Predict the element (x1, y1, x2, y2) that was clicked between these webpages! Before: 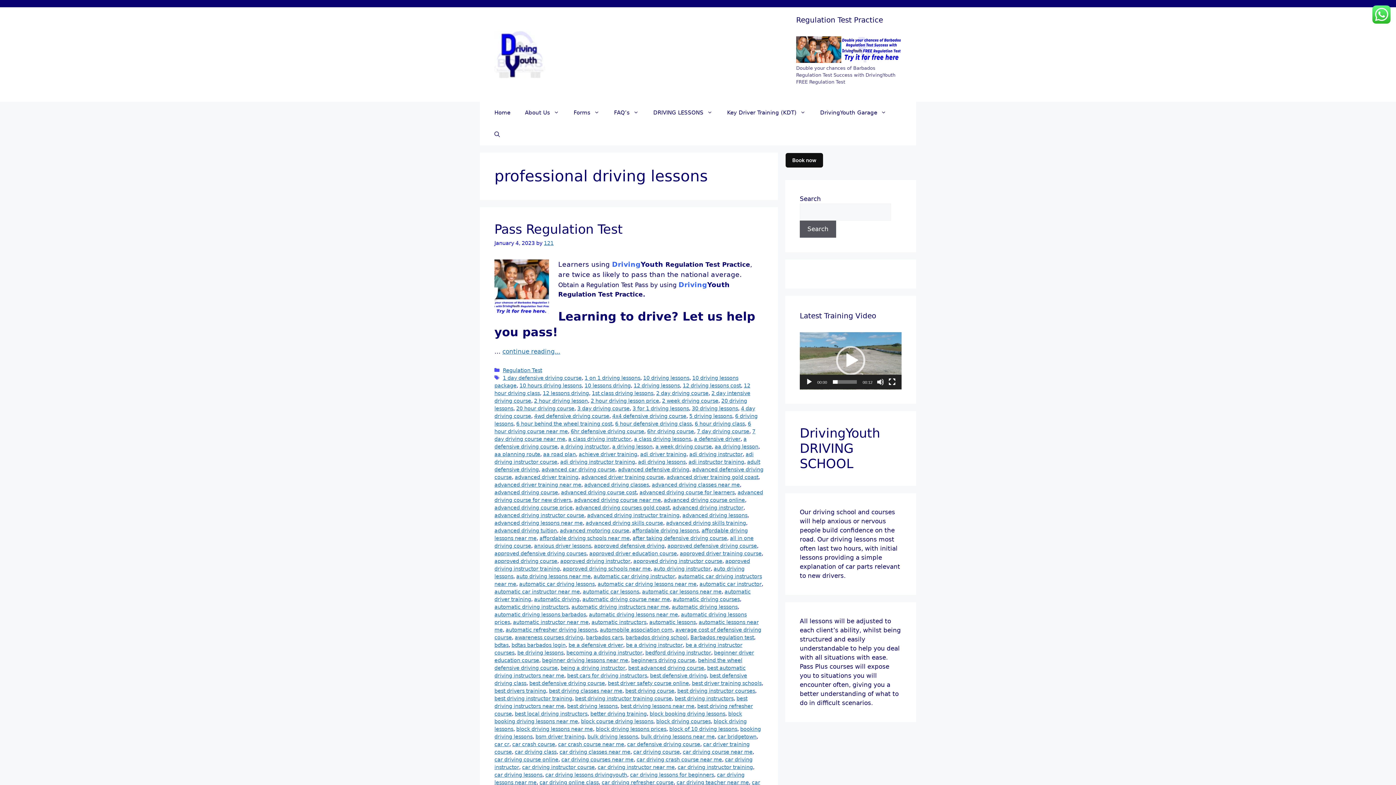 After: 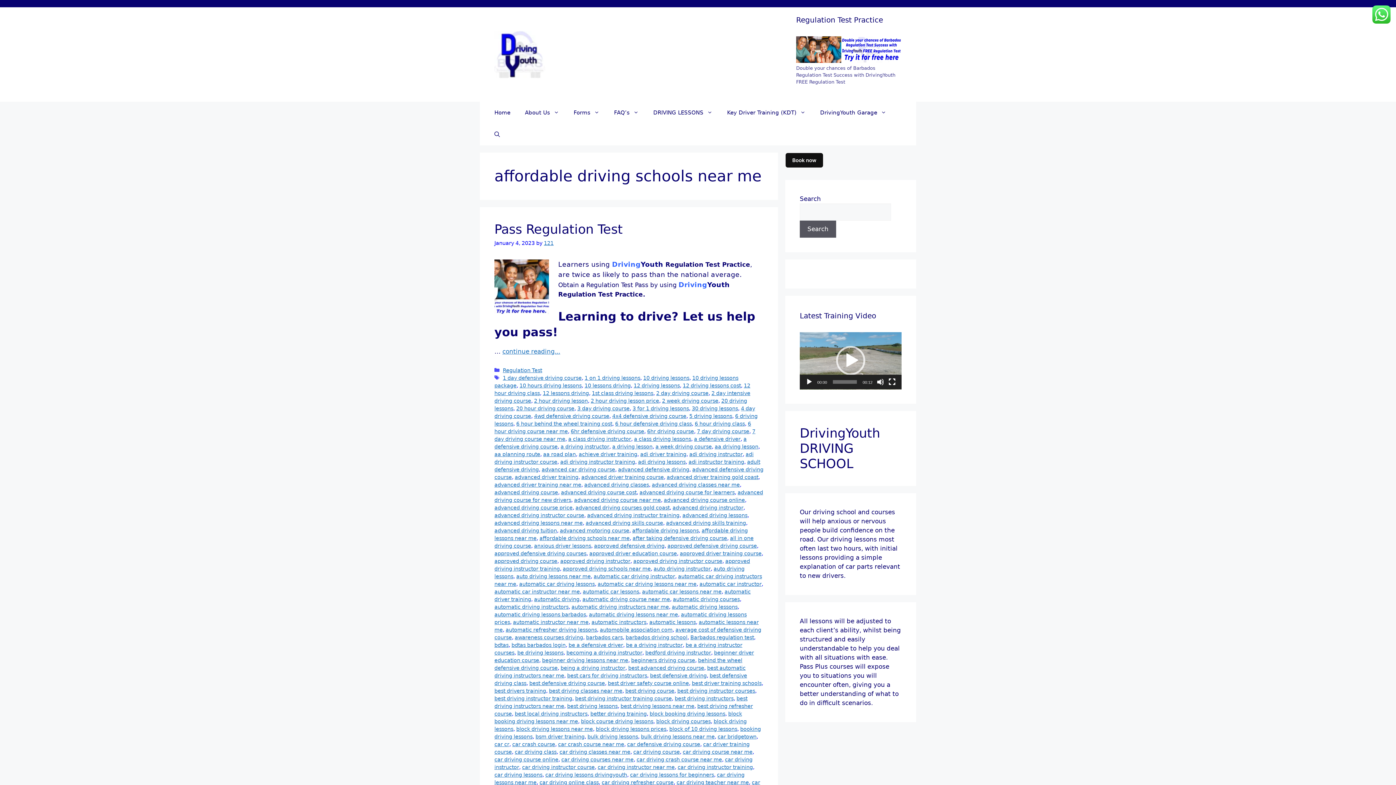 Action: bbox: (539, 535, 629, 541) label: affordable driving schools near me